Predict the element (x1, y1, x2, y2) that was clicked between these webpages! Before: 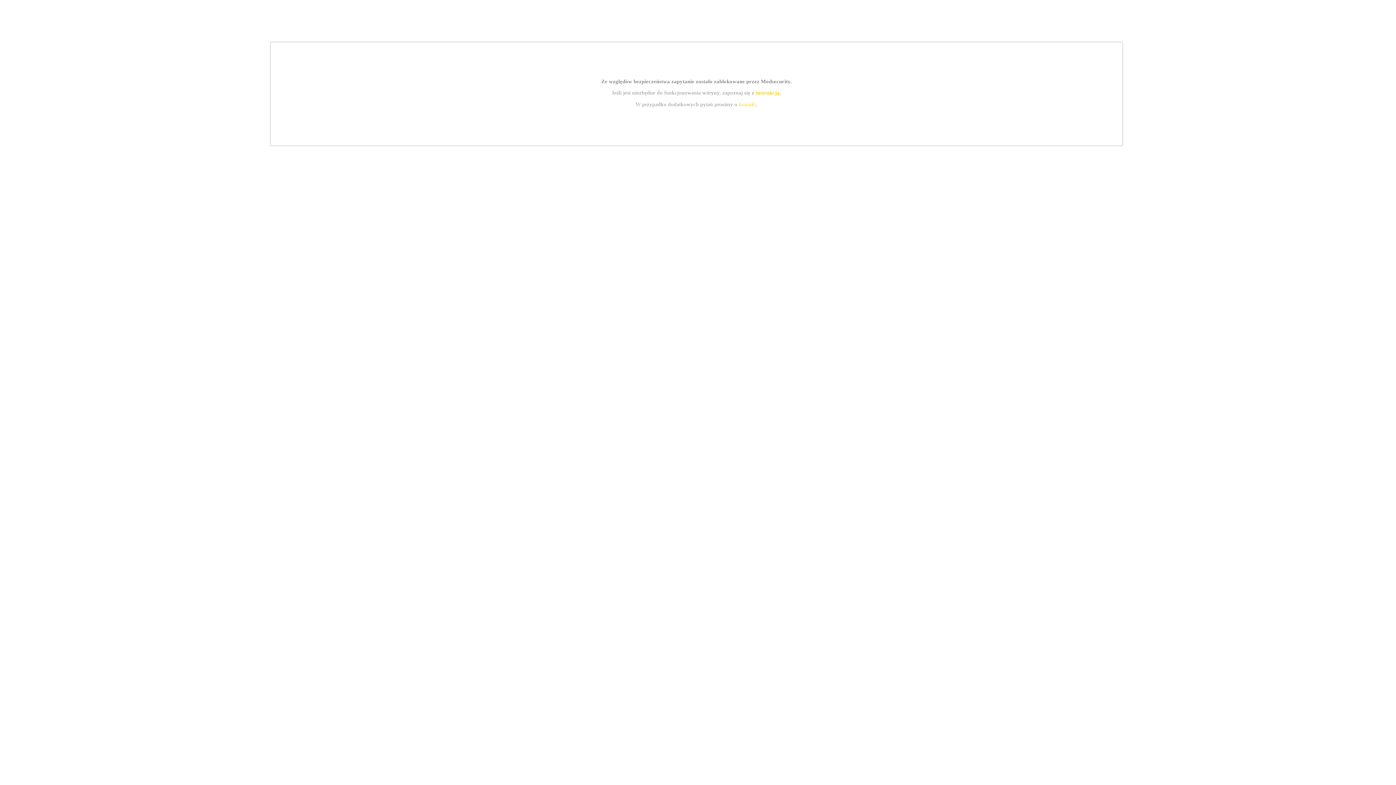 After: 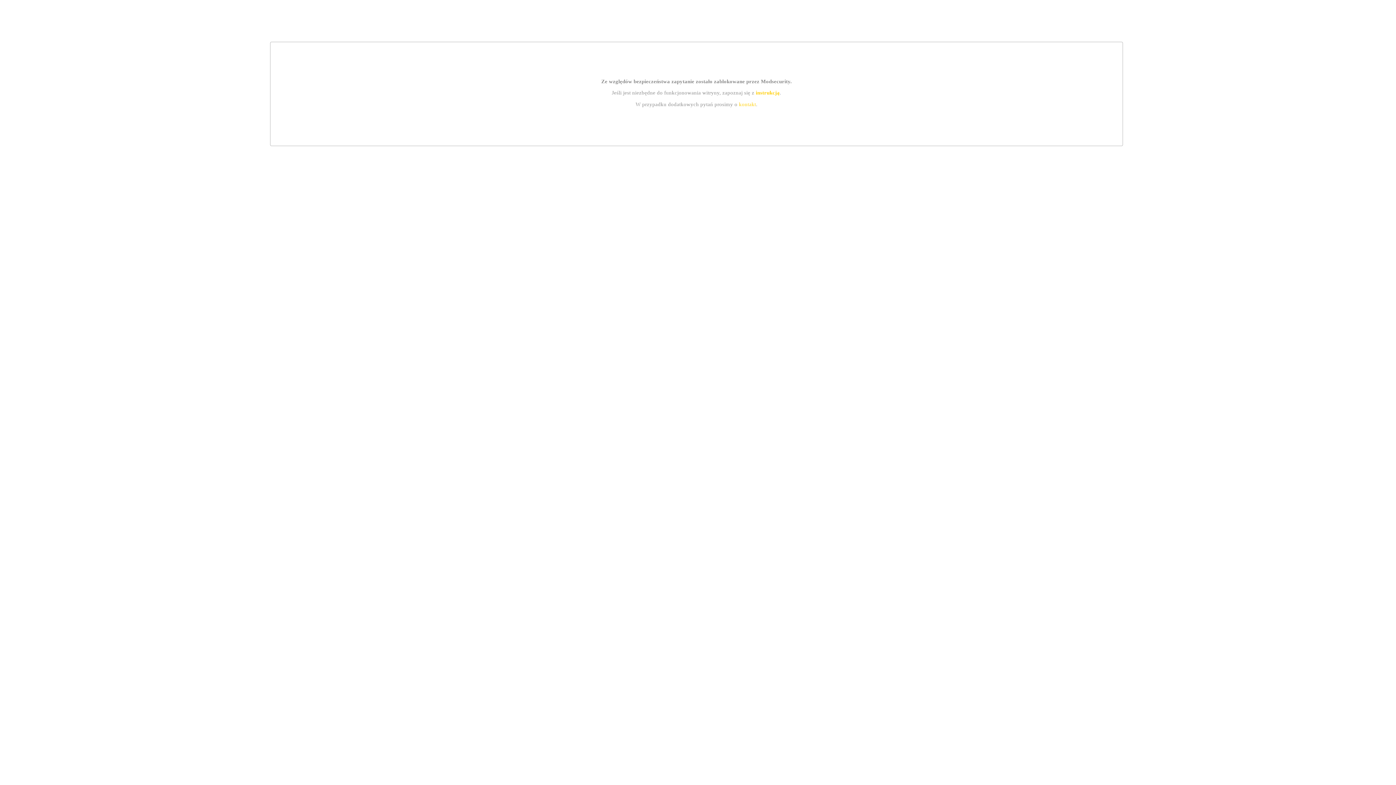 Action: label: kontakt bbox: (739, 101, 756, 107)